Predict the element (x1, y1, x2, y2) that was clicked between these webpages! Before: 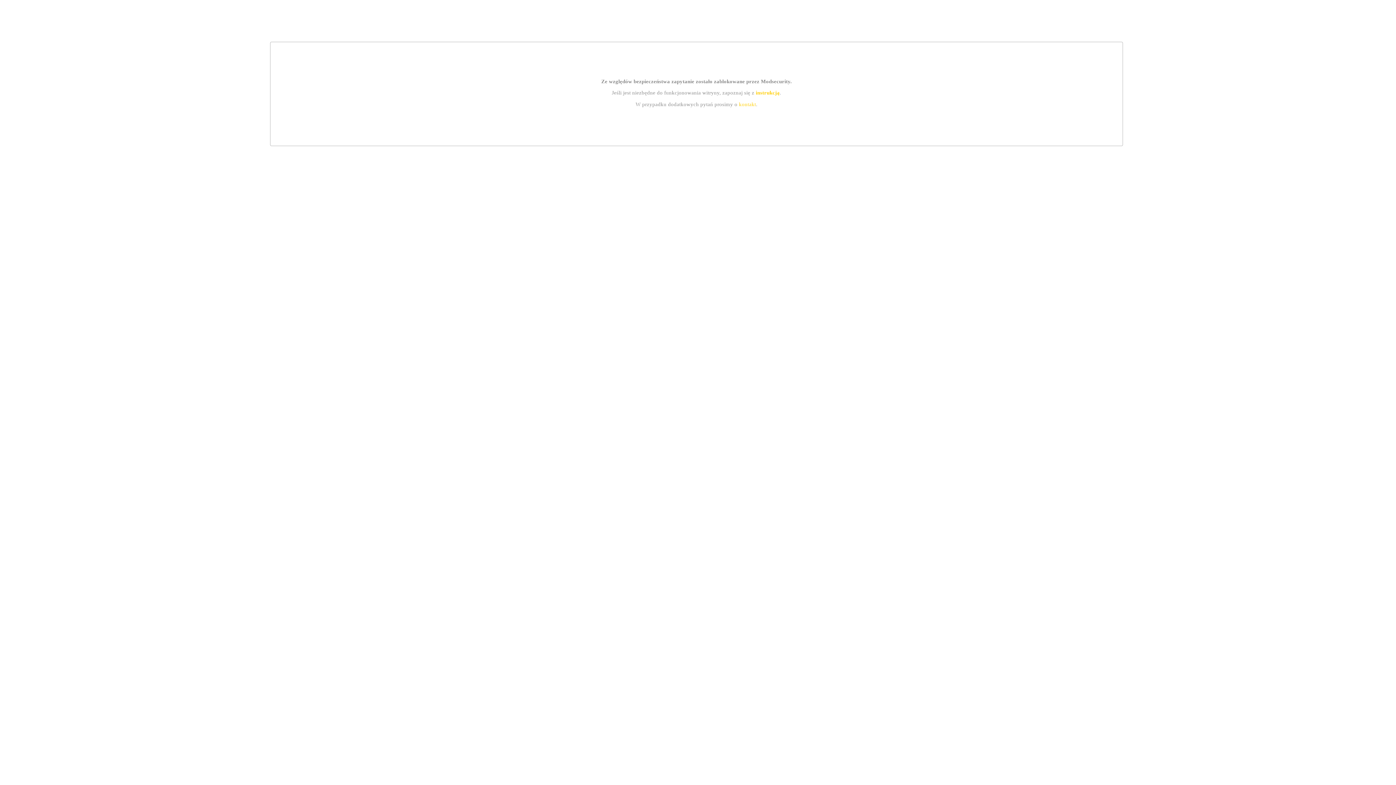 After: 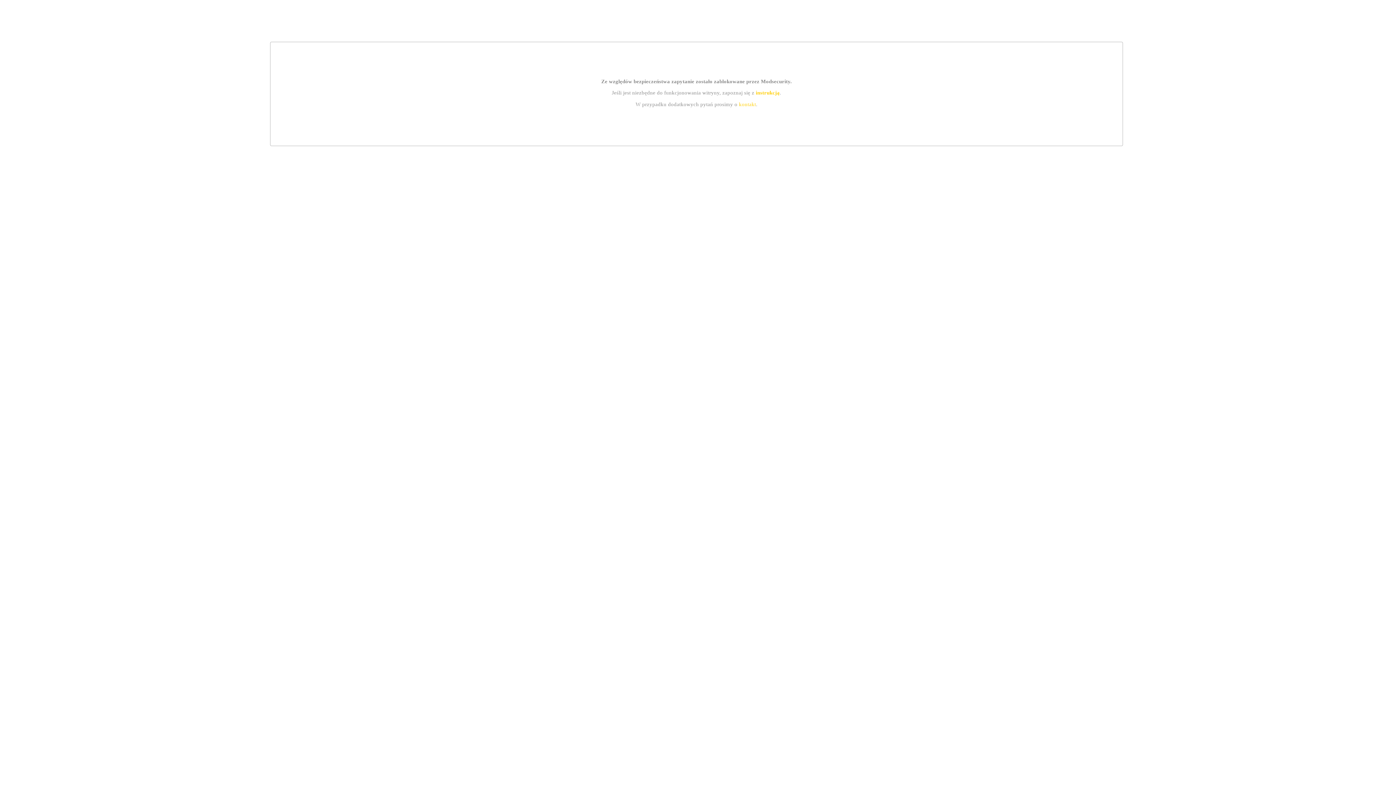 Action: label: instrukcją bbox: (755, 89, 779, 95)